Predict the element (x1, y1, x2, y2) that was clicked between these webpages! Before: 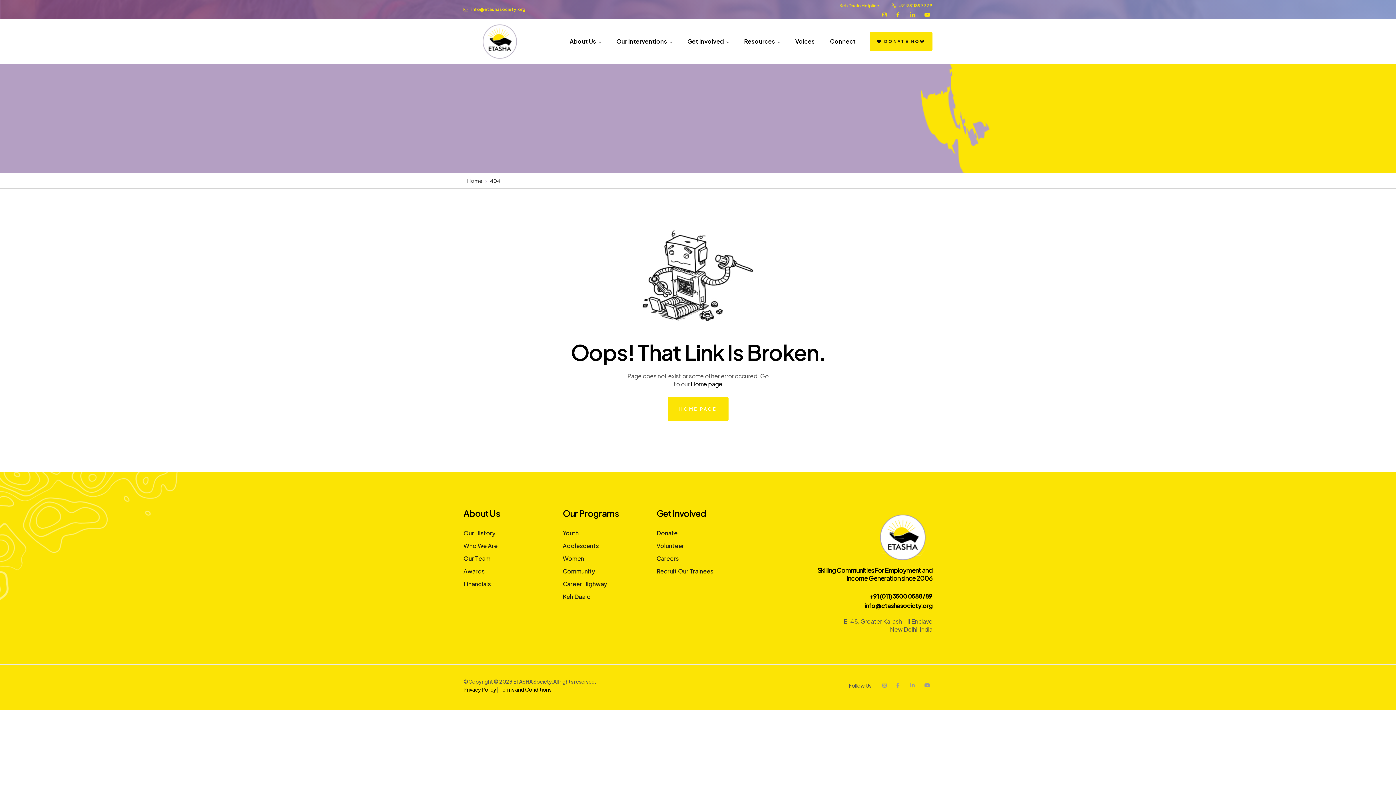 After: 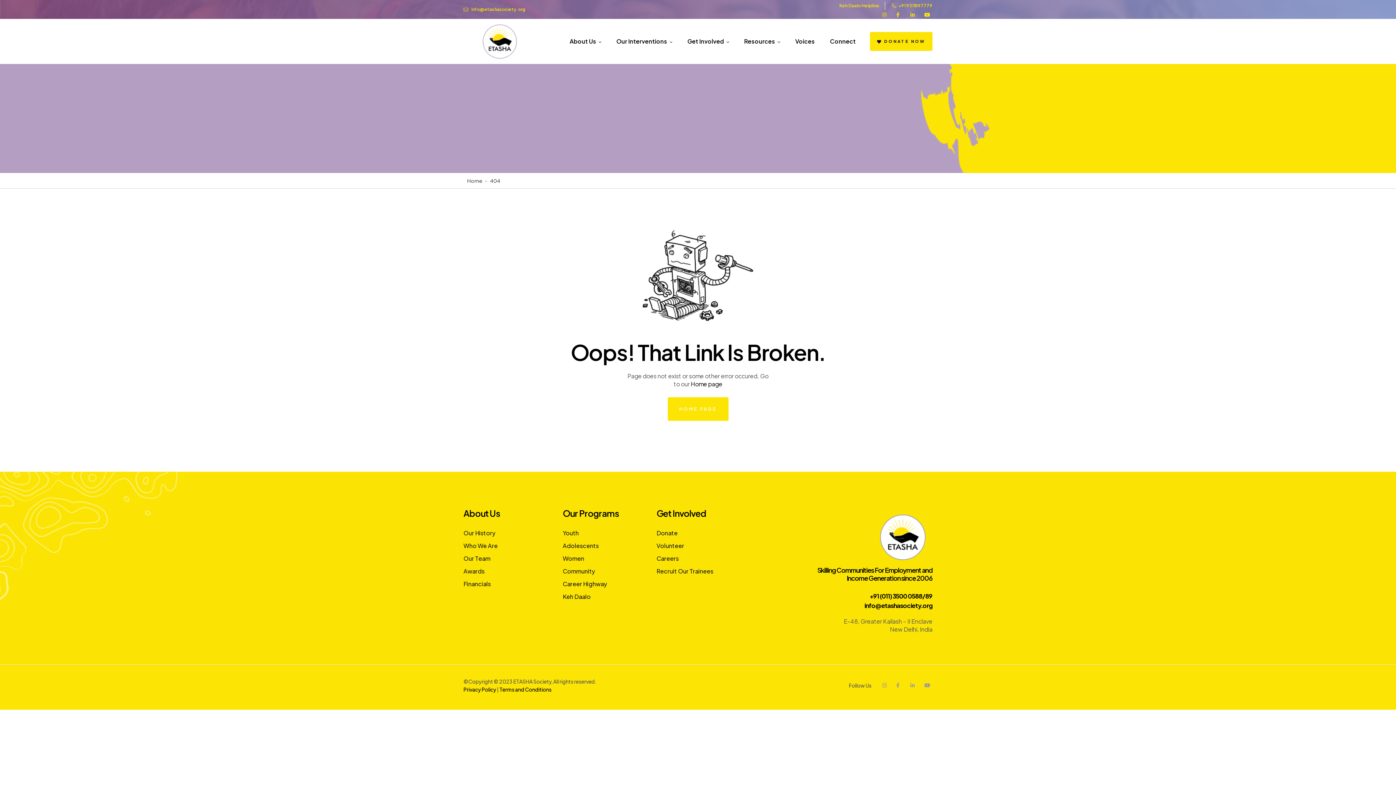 Action: bbox: (490, 177, 500, 184) label: 404